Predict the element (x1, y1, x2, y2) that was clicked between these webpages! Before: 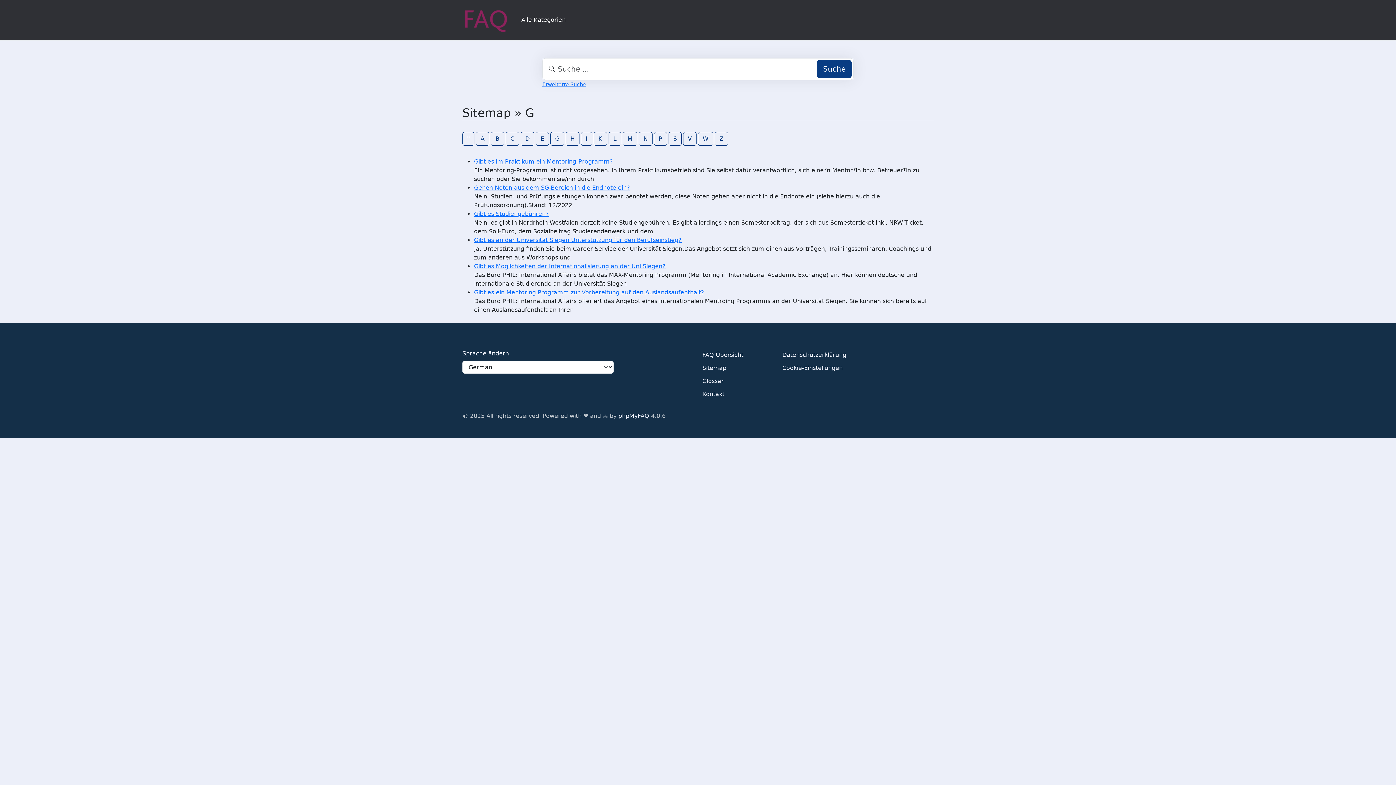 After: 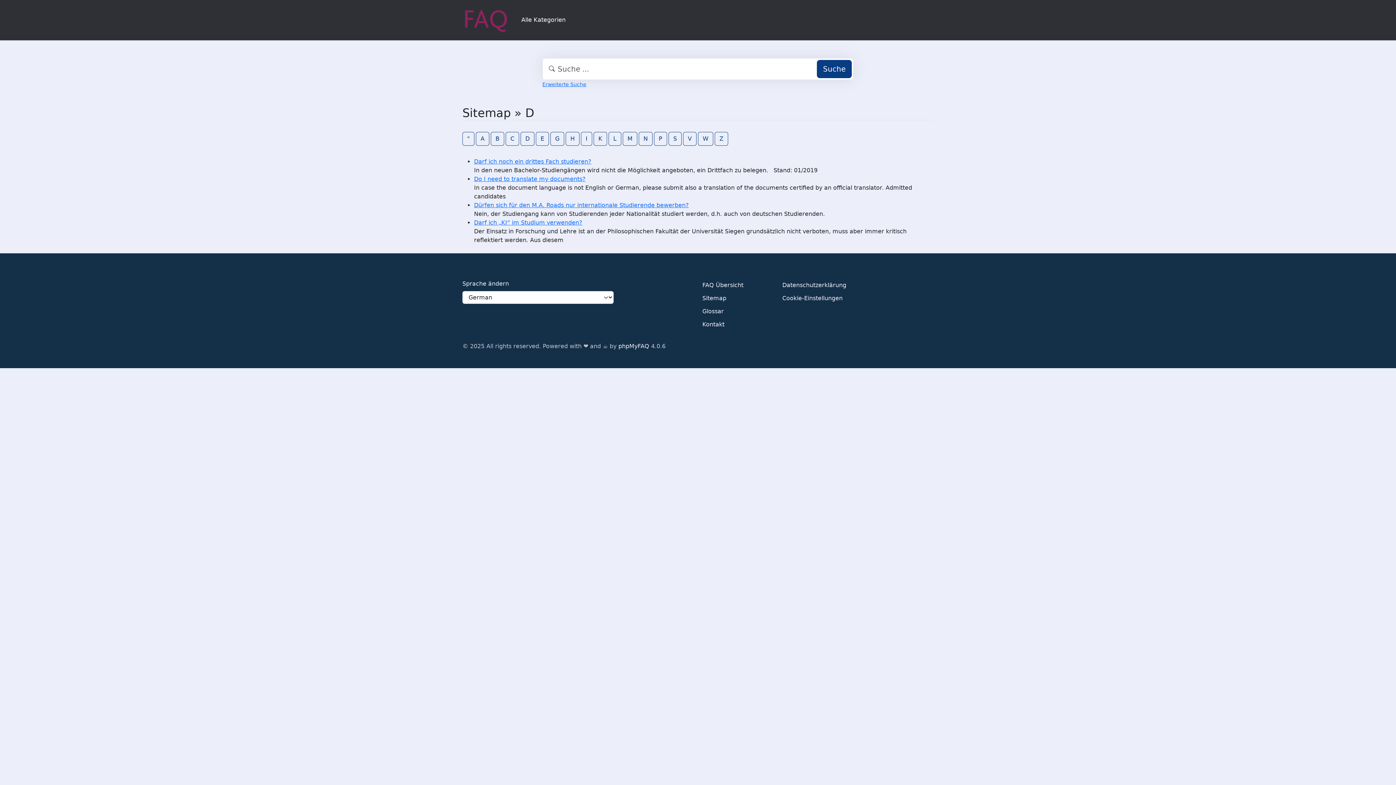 Action: label: D bbox: (520, 131, 534, 145)